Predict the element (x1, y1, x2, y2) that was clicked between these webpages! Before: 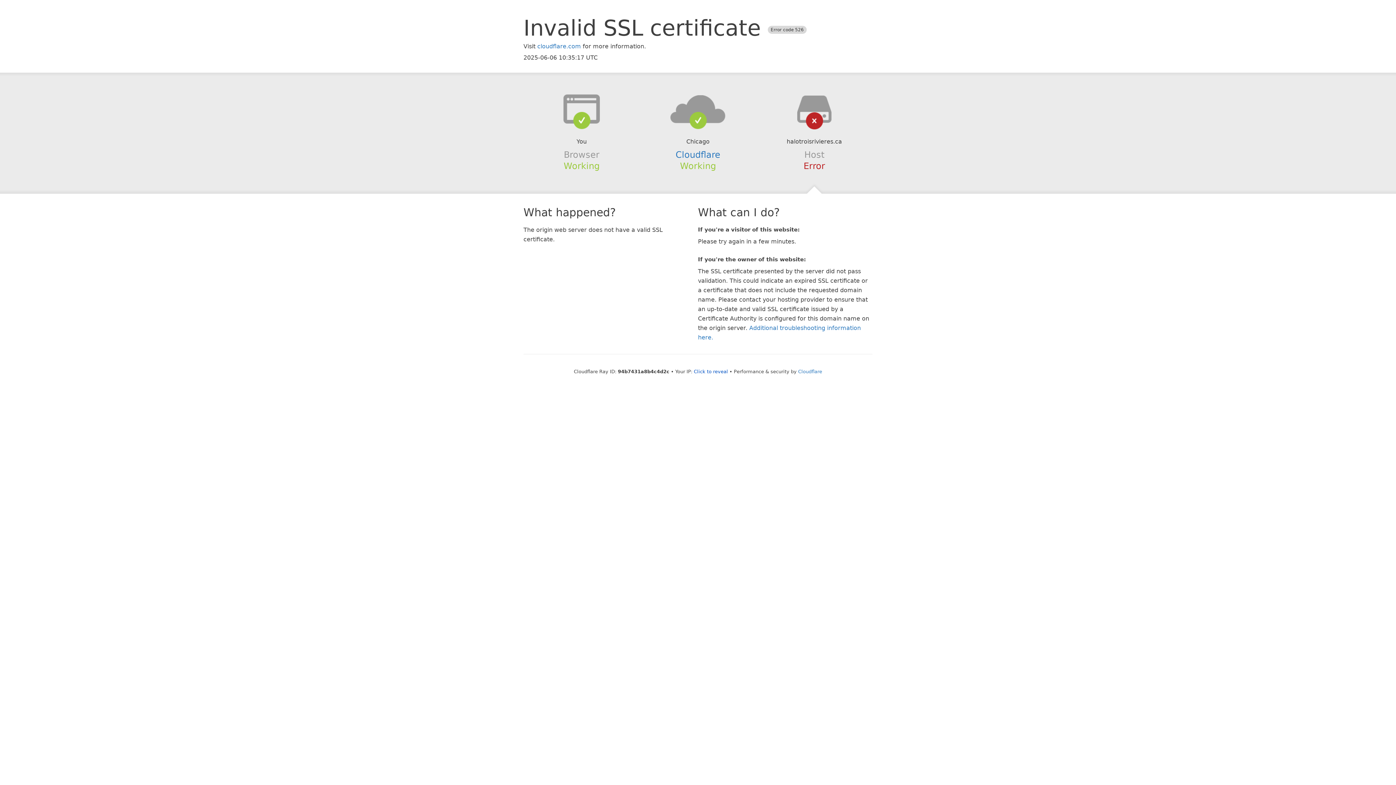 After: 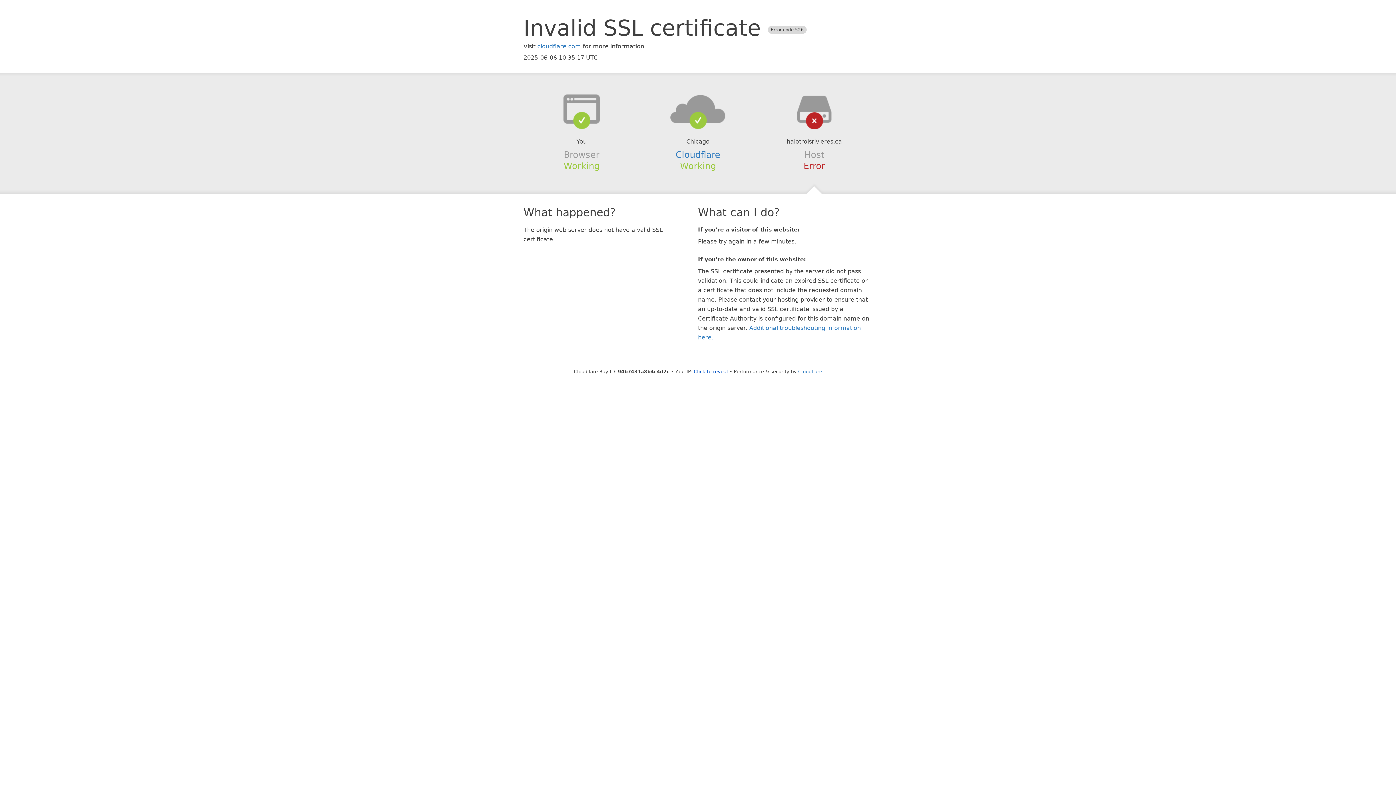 Action: bbox: (639, 94, 756, 123)